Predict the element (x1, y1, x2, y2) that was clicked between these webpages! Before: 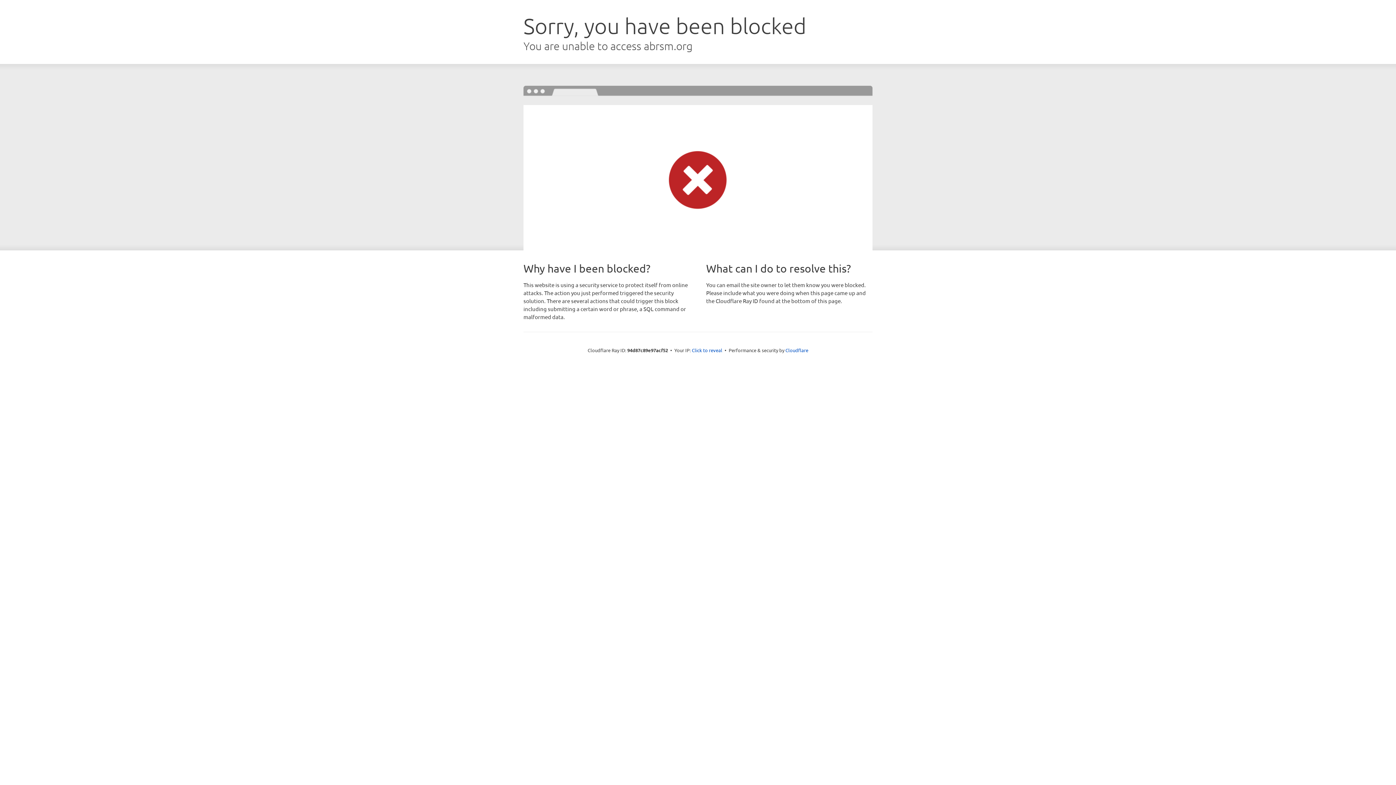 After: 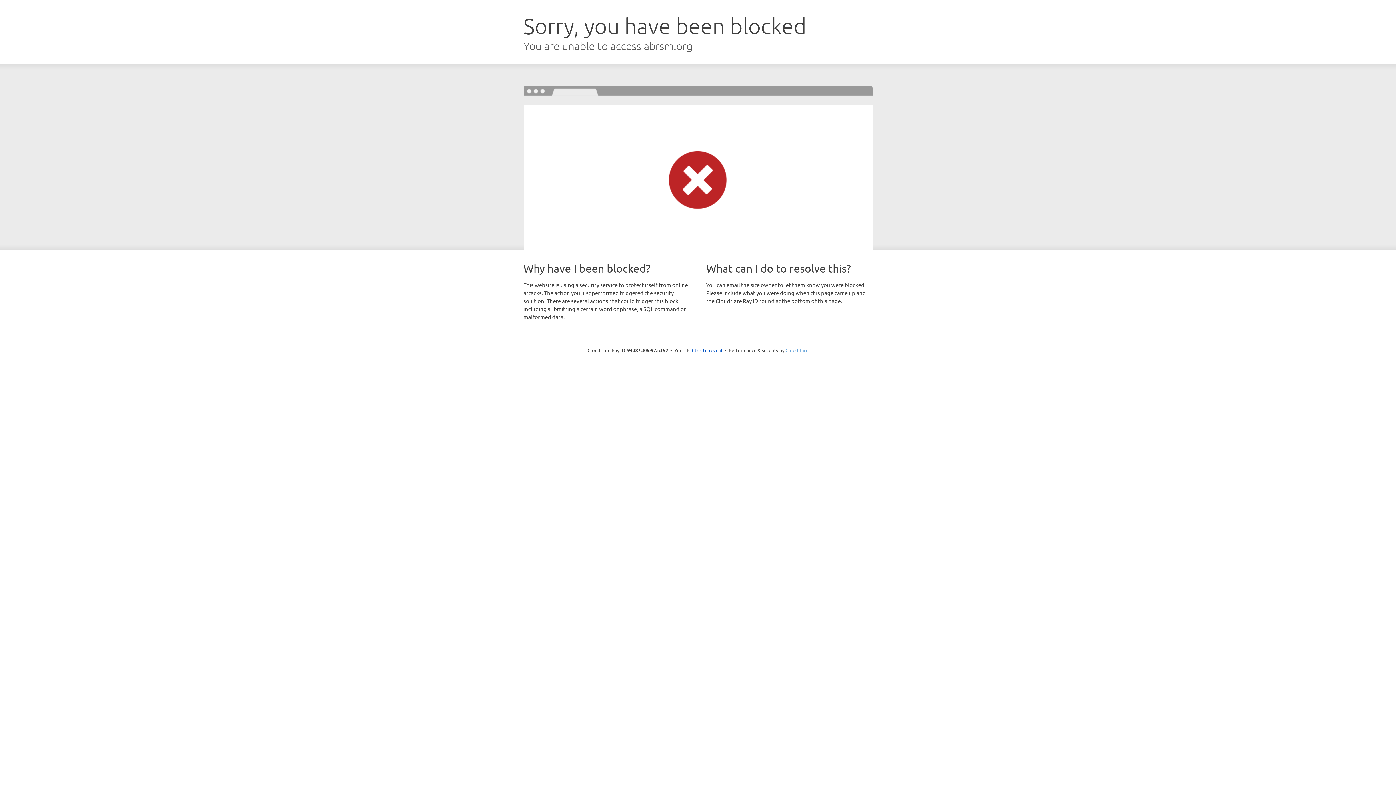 Action: bbox: (785, 347, 808, 353) label: Cloudflare